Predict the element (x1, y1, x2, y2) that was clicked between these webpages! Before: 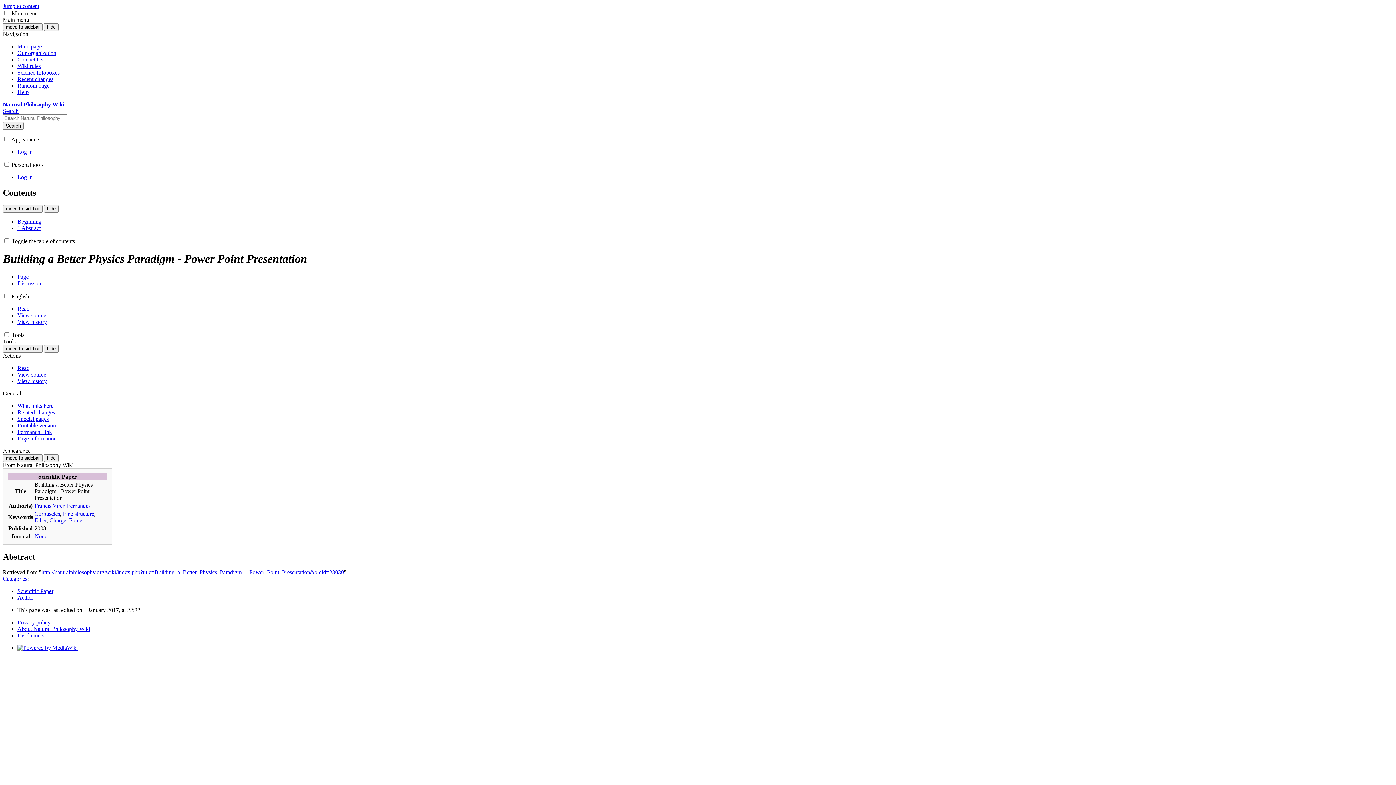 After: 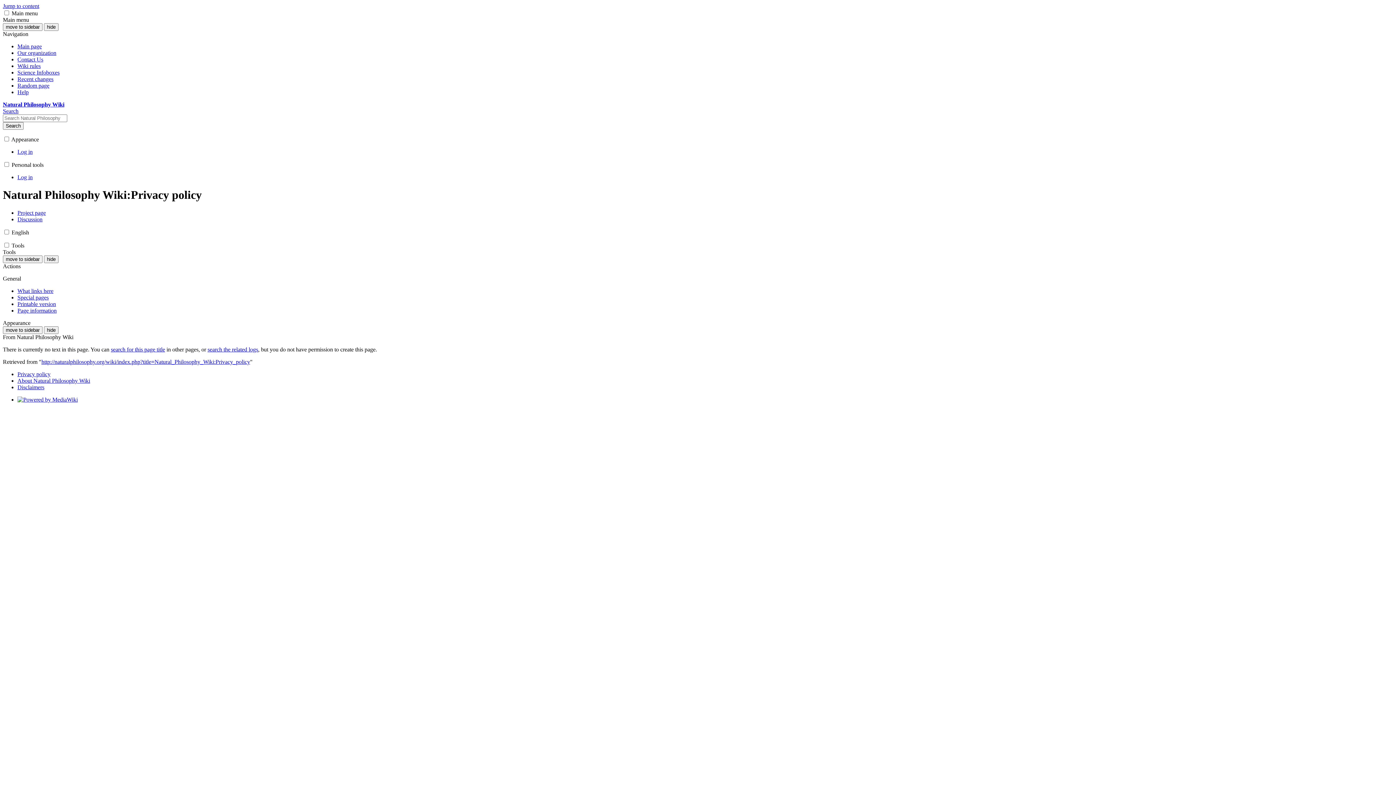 Action: bbox: (17, 619, 50, 625) label: Privacy policy